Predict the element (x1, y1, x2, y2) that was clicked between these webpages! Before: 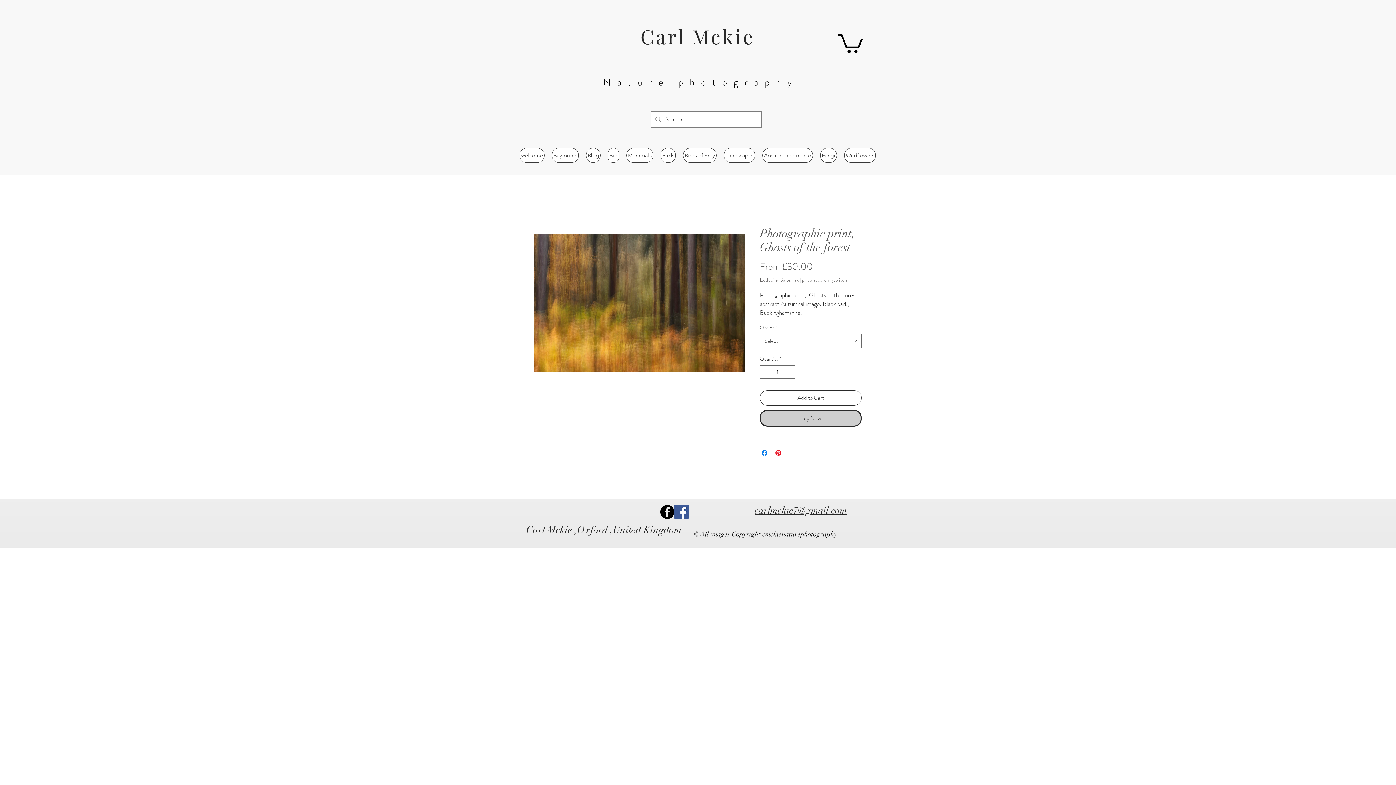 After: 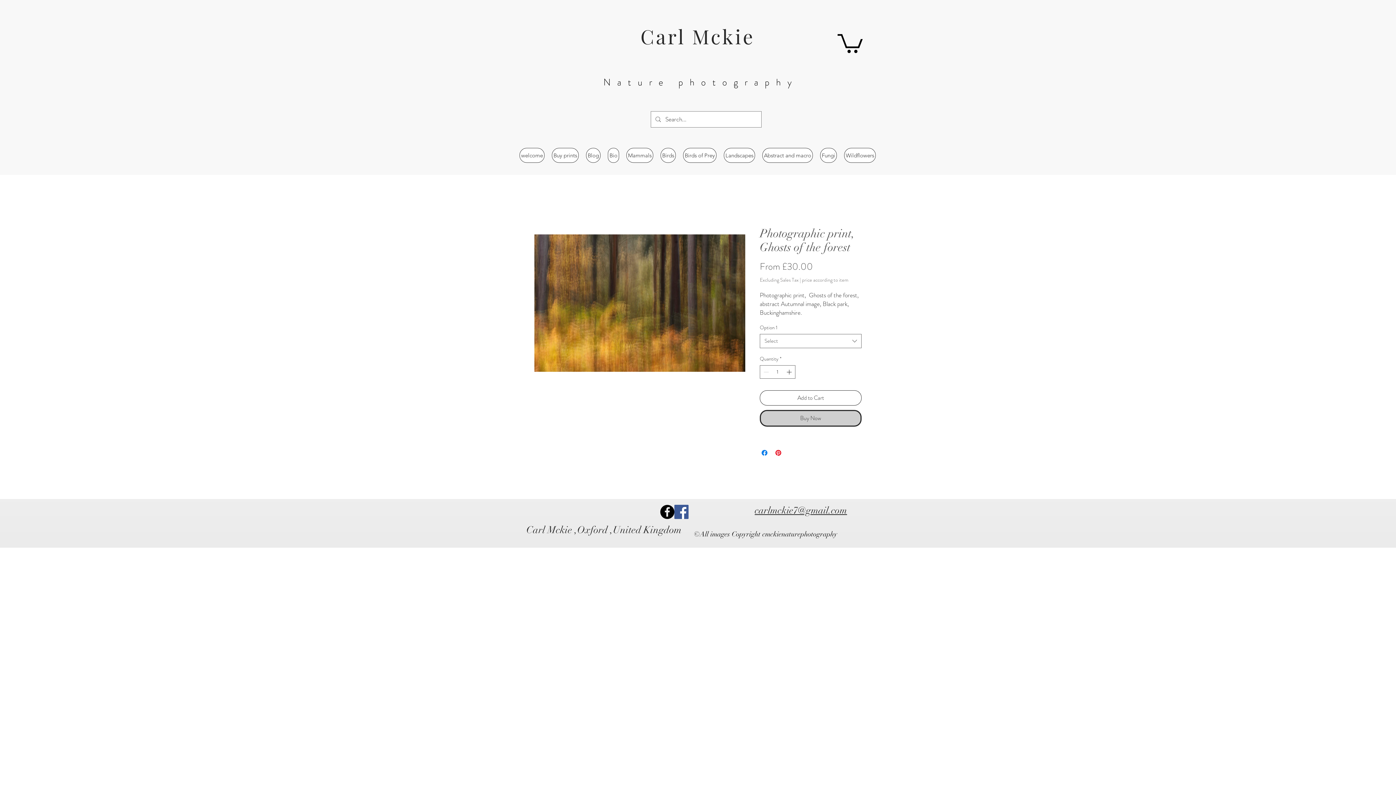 Action: label: Facebook bbox: (660, 505, 674, 519)